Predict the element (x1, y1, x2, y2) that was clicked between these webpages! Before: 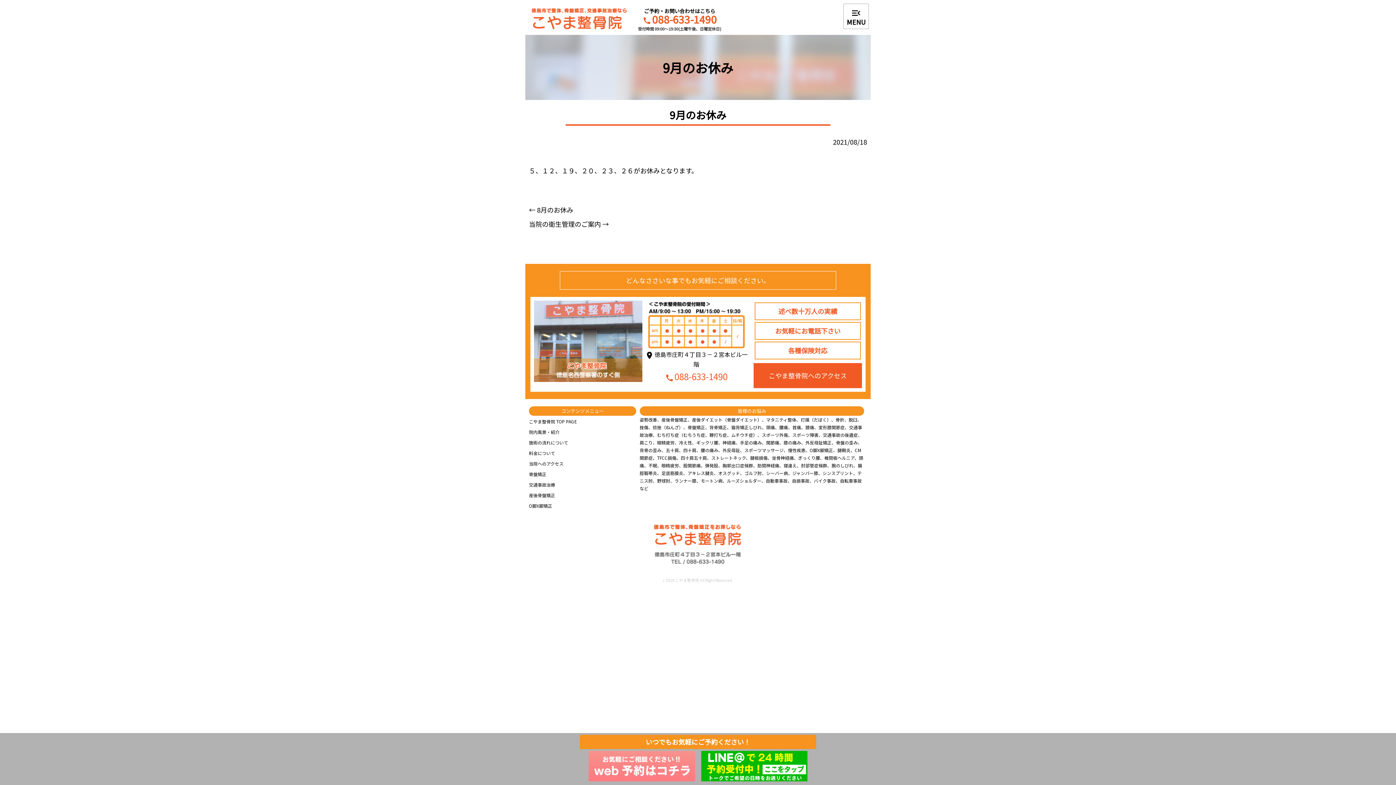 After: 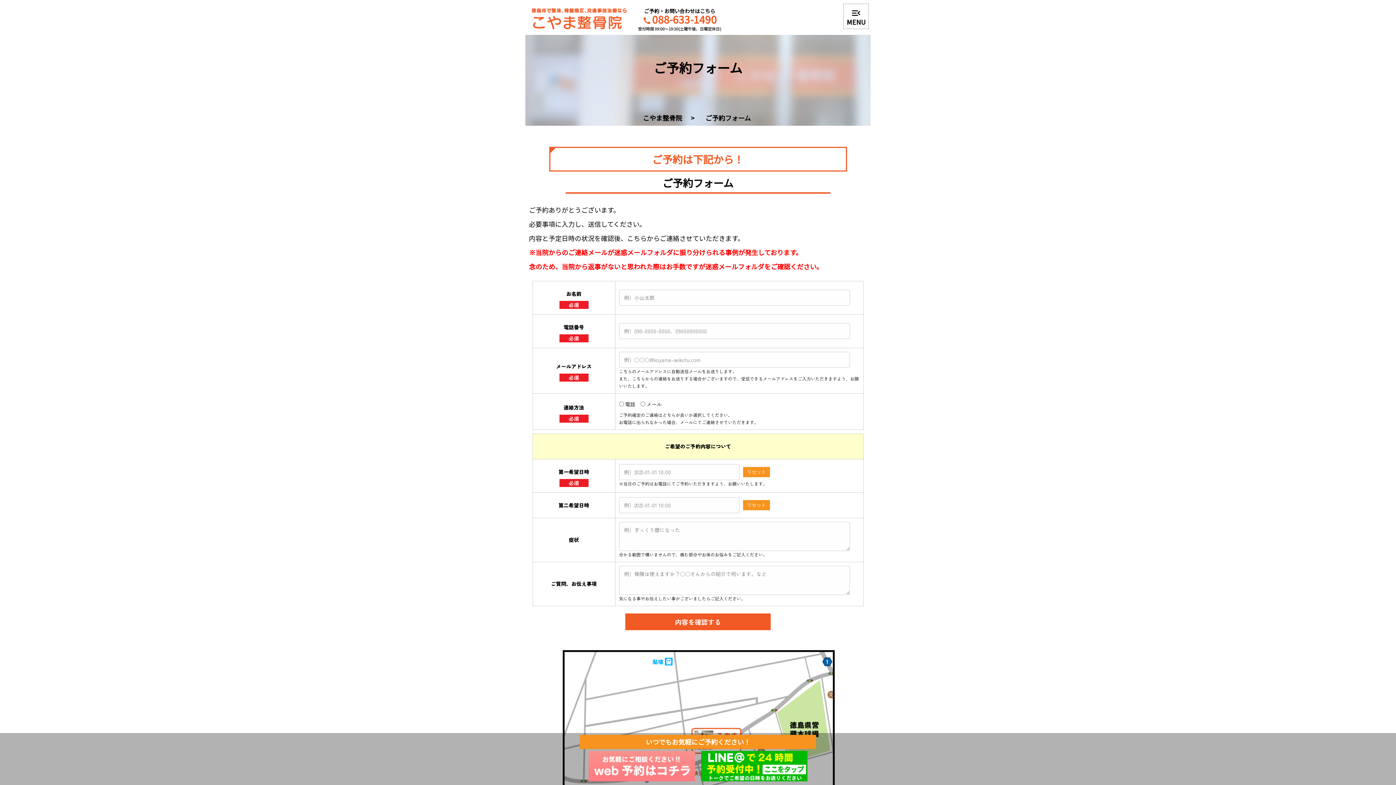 Action: bbox: (588, 769, 695, 779)